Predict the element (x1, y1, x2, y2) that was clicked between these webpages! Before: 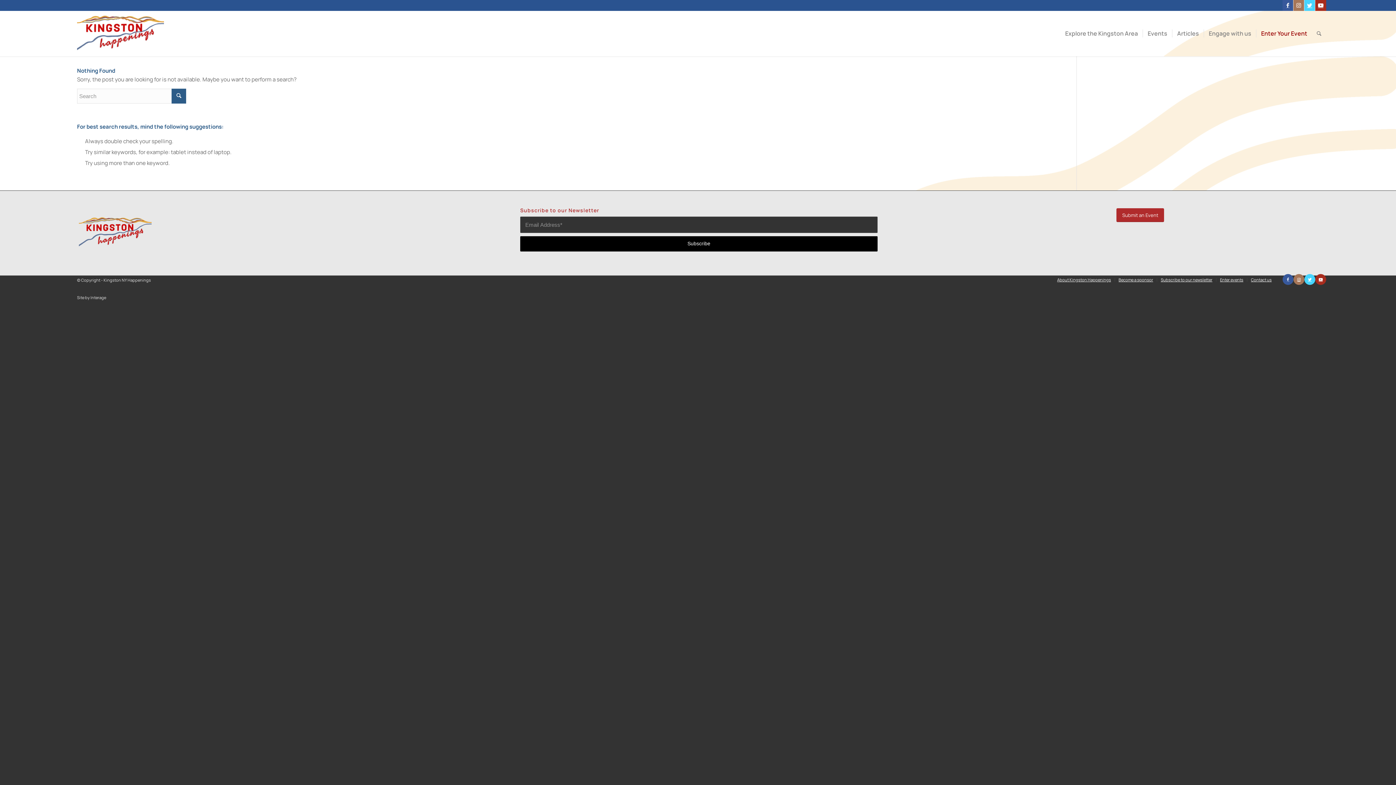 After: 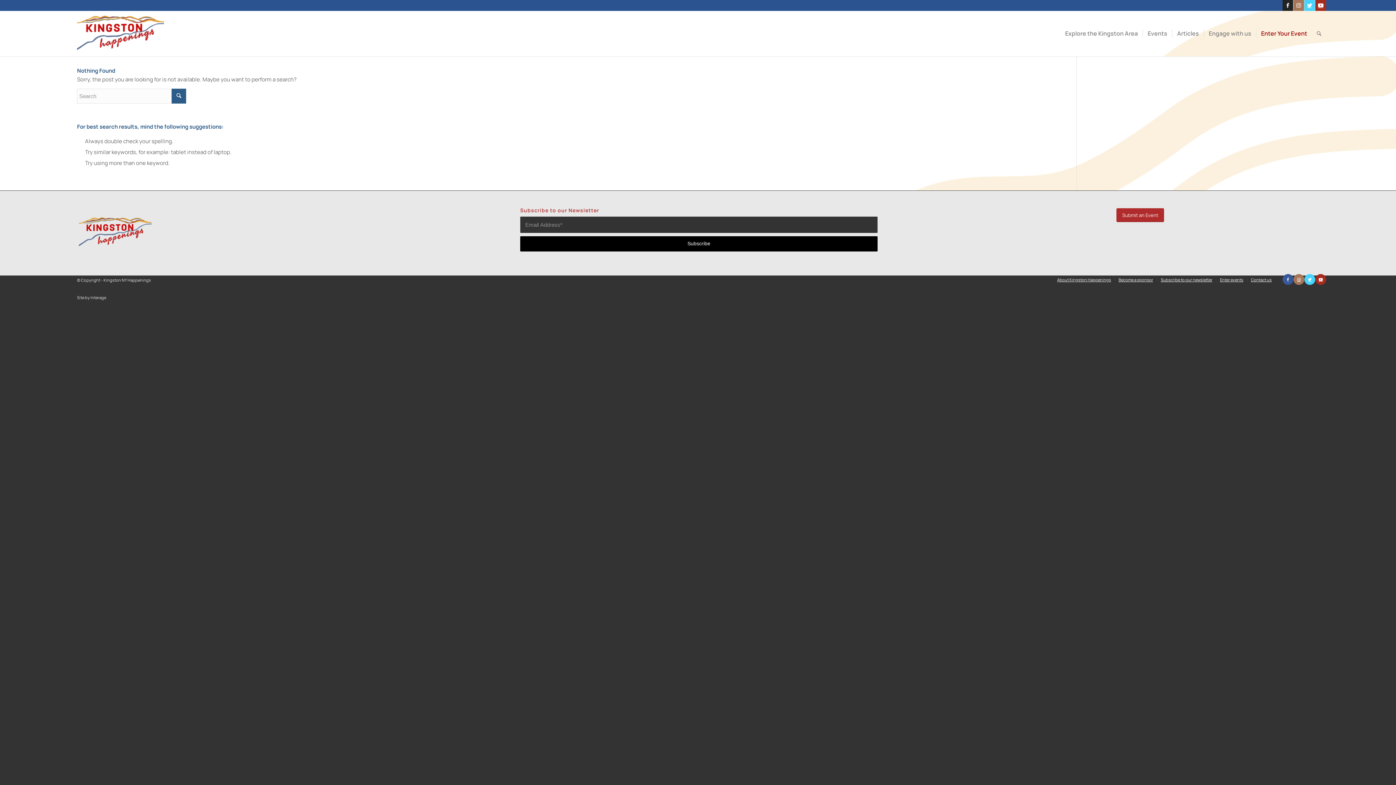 Action: bbox: (1282, 0, 1293, 10) label: Link to Facebook